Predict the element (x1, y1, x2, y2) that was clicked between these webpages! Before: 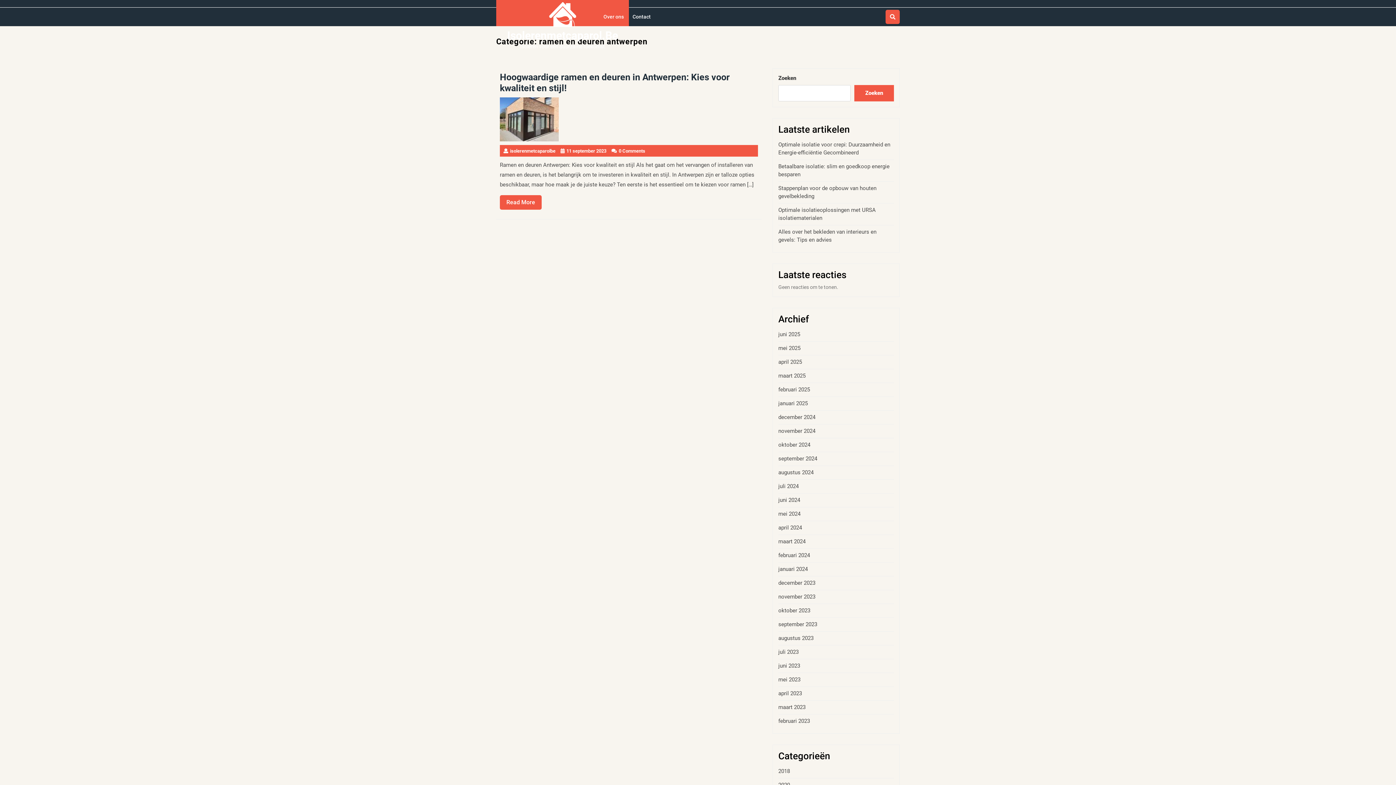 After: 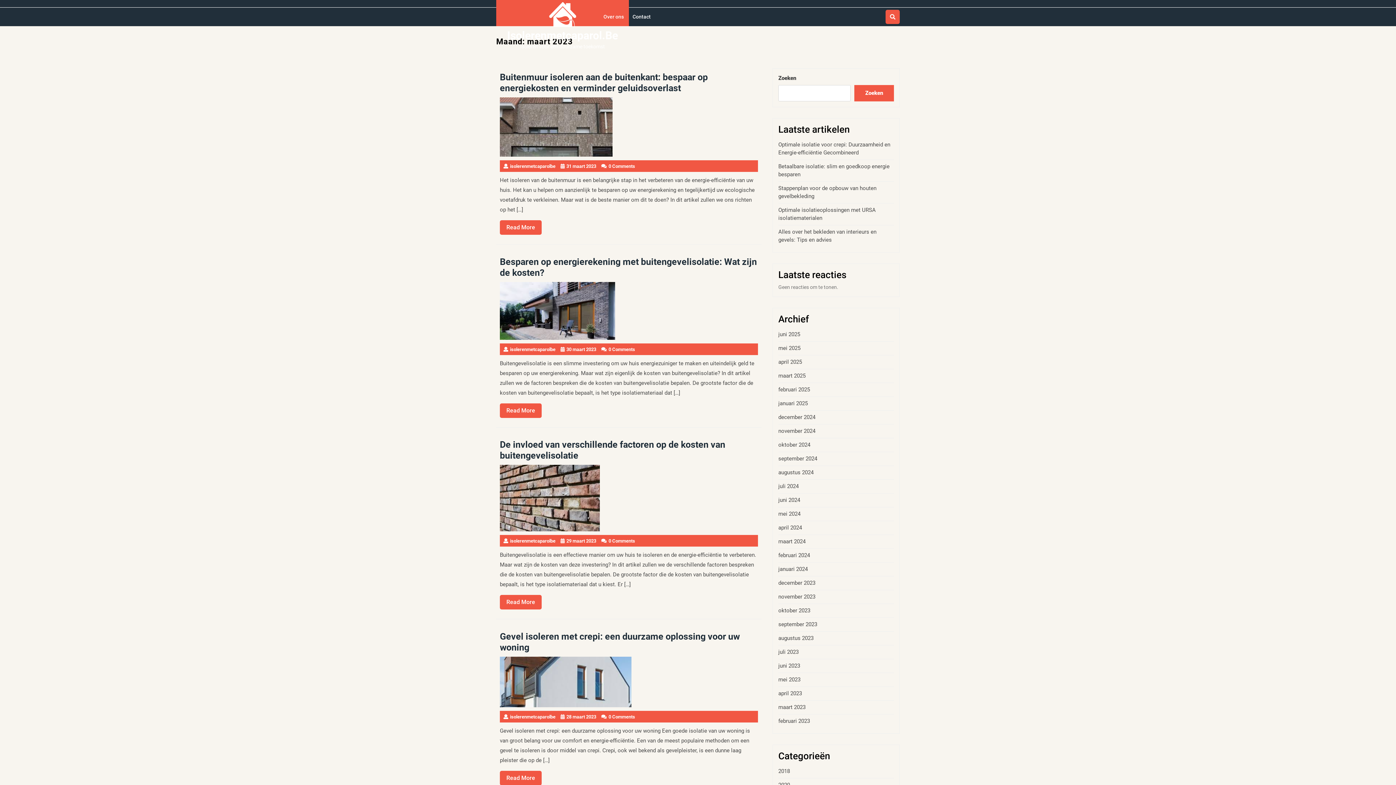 Action: bbox: (778, 704, 805, 710) label: maart 2023